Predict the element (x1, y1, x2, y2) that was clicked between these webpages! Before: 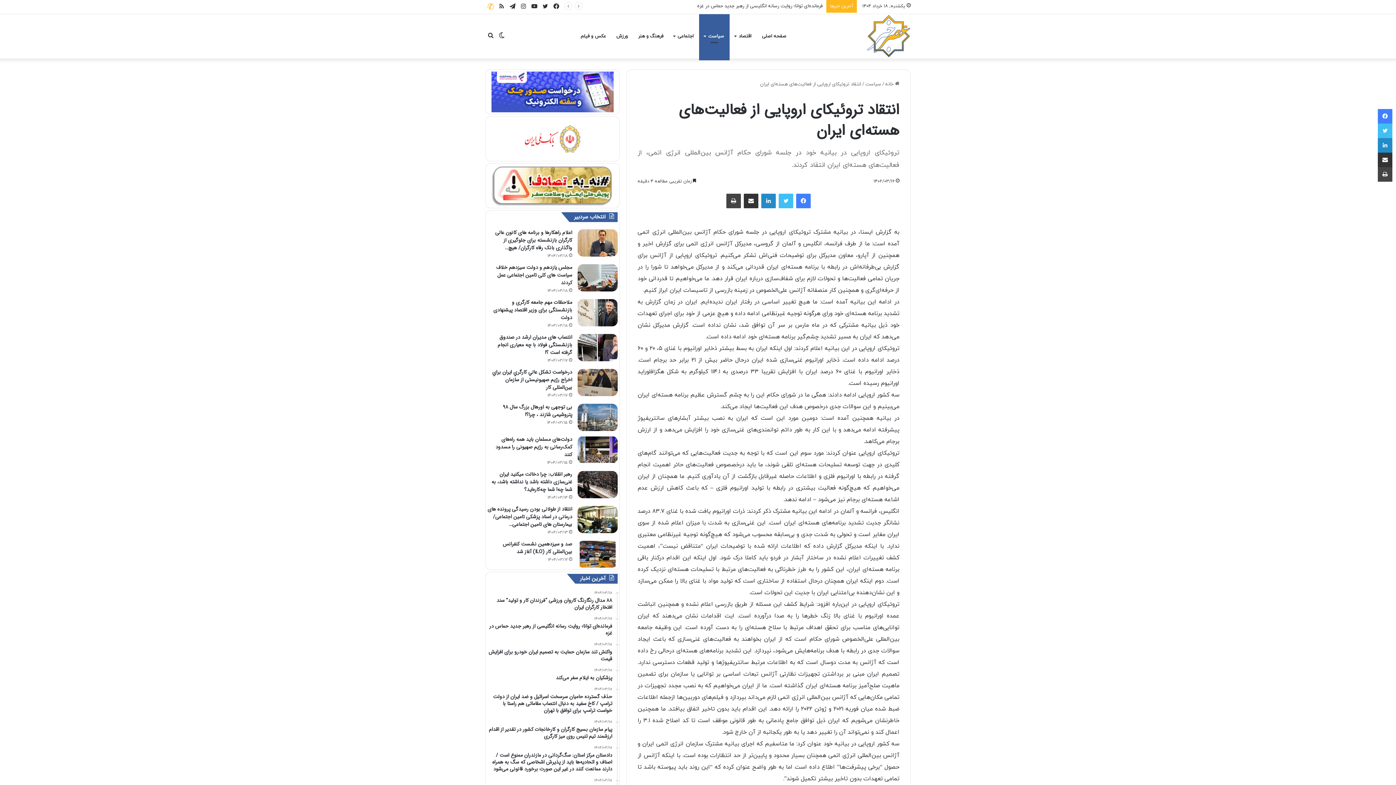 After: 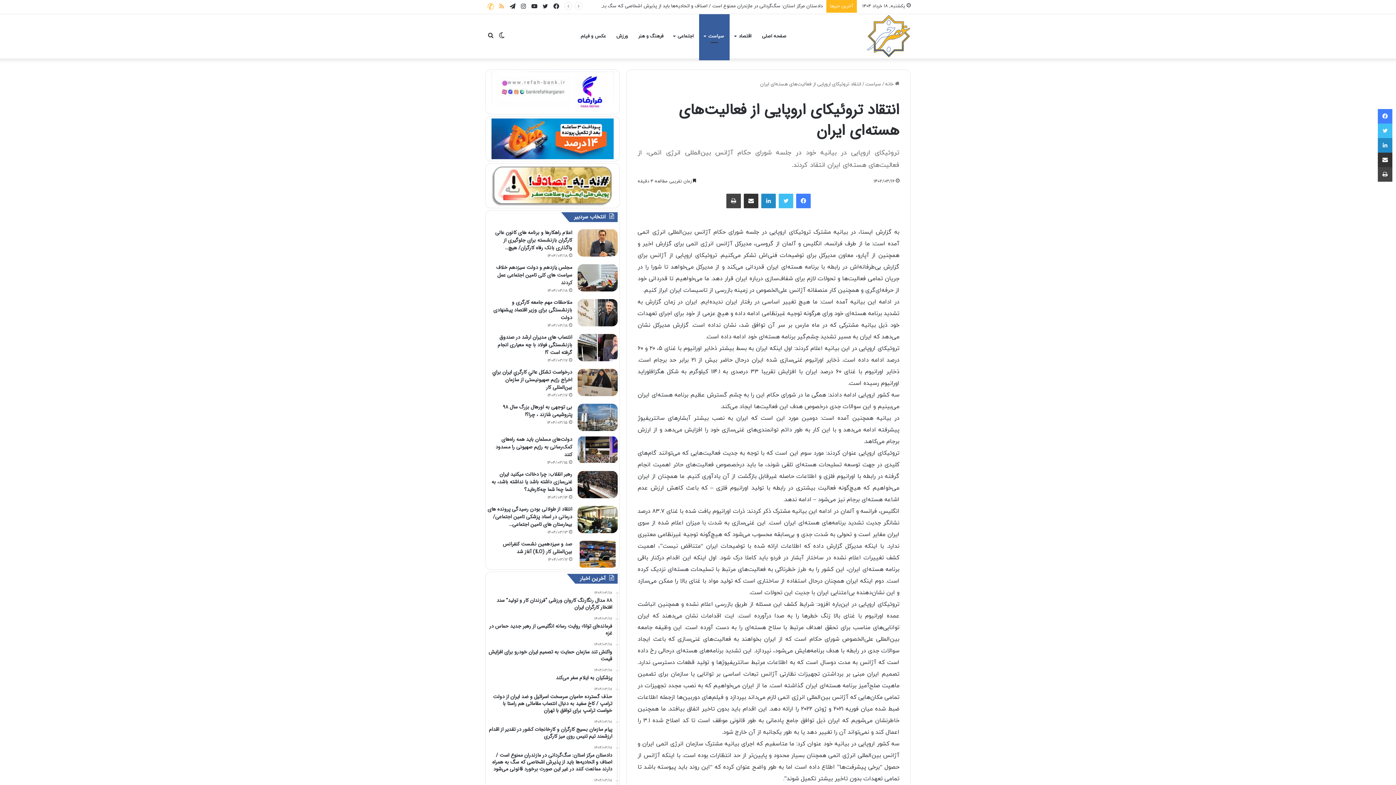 Action: bbox: (496, 0, 507, 13) label: خوراک